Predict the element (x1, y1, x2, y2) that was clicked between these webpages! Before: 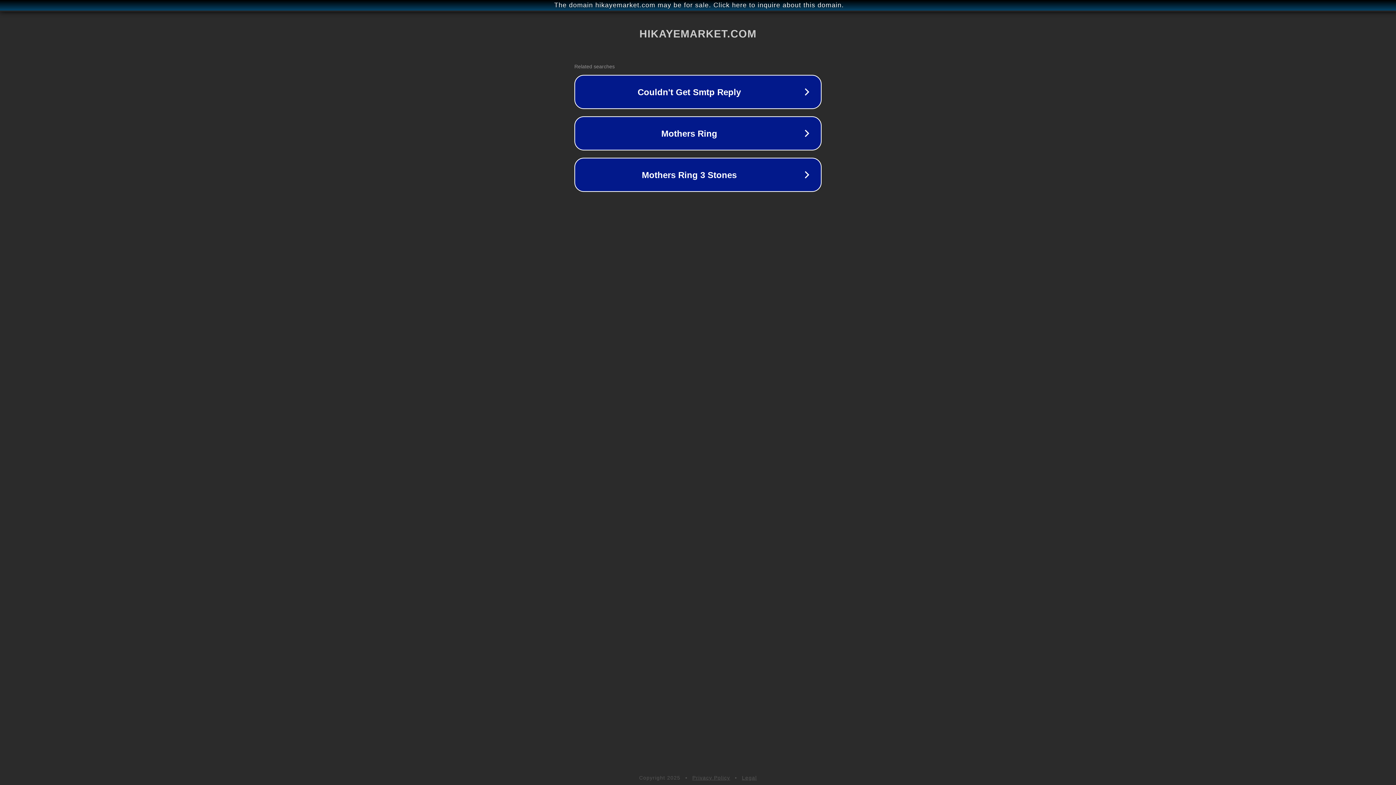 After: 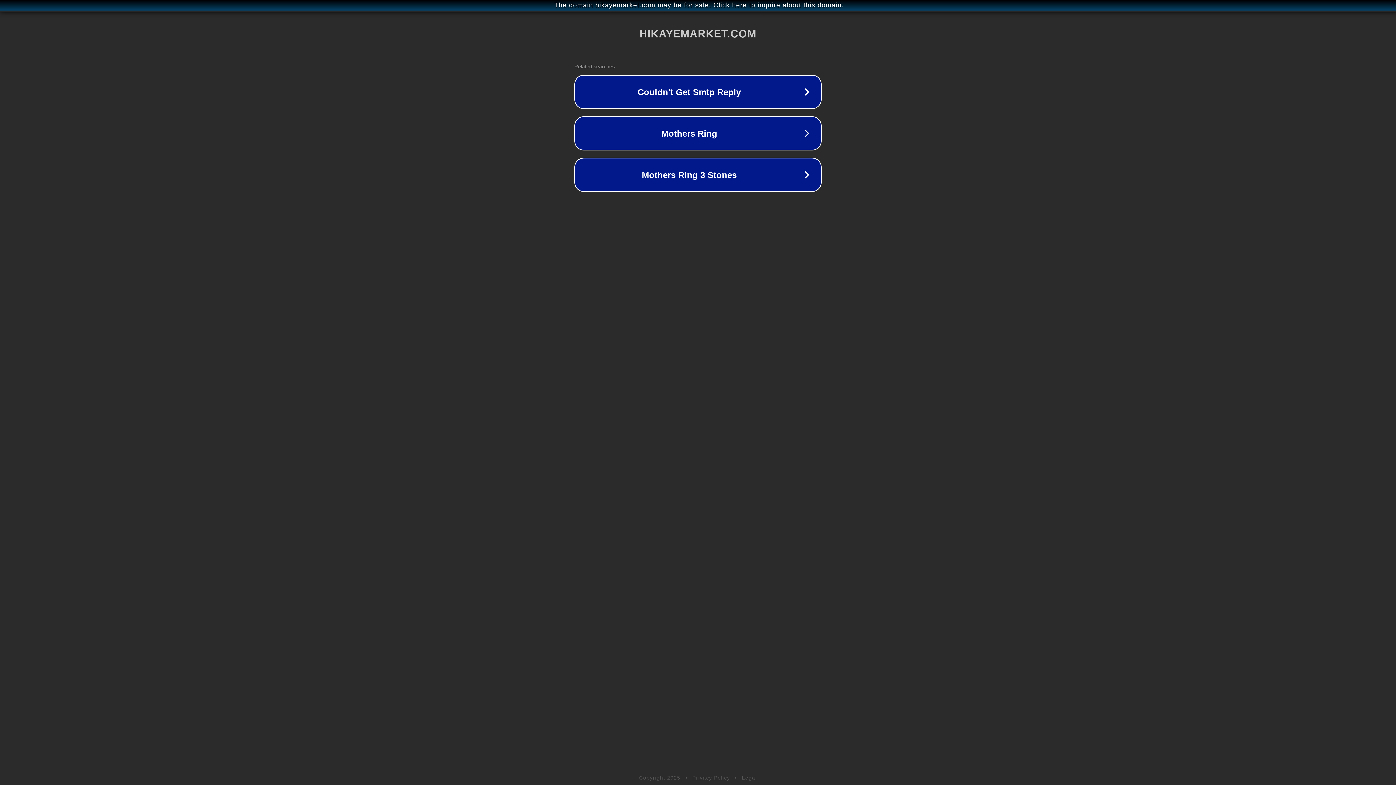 Action: bbox: (692, 775, 730, 781) label: Privacy Policy